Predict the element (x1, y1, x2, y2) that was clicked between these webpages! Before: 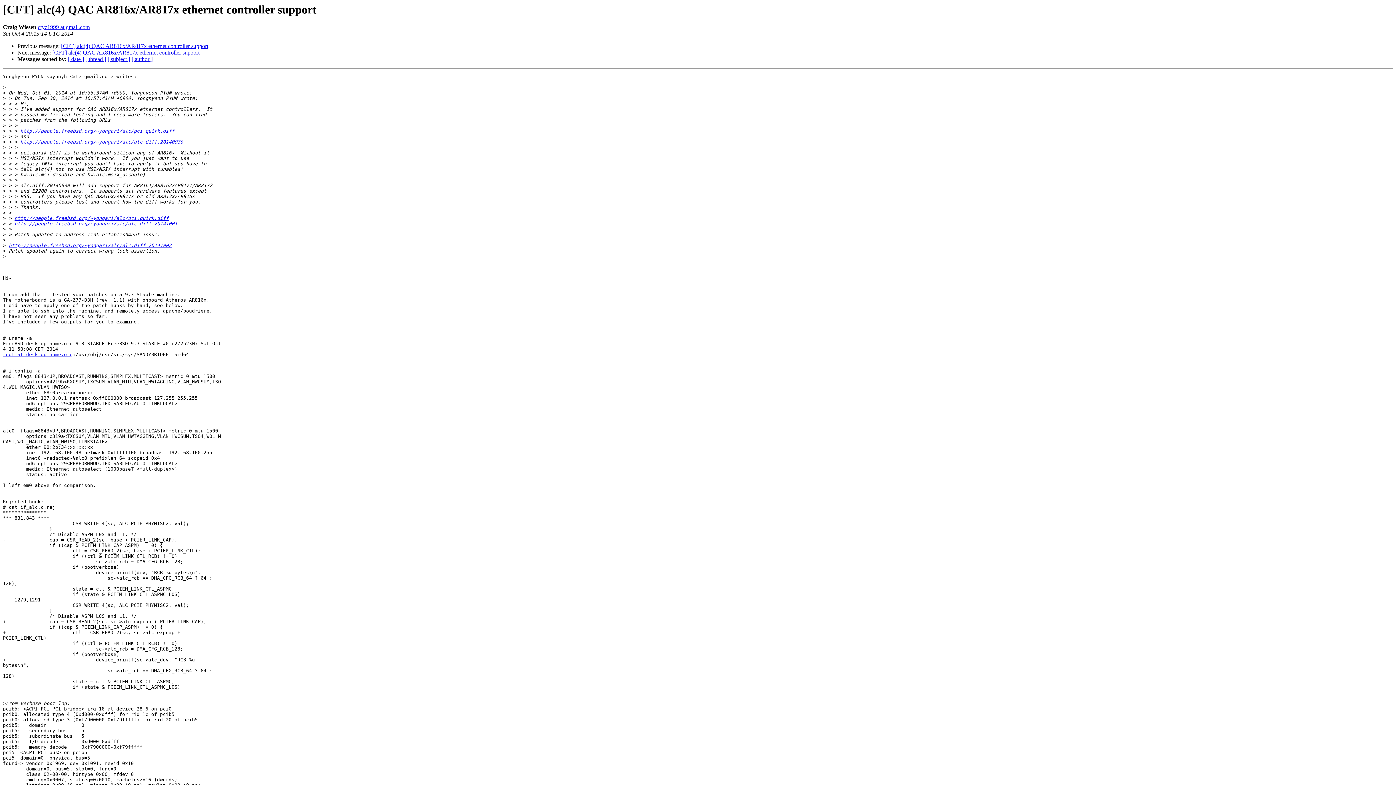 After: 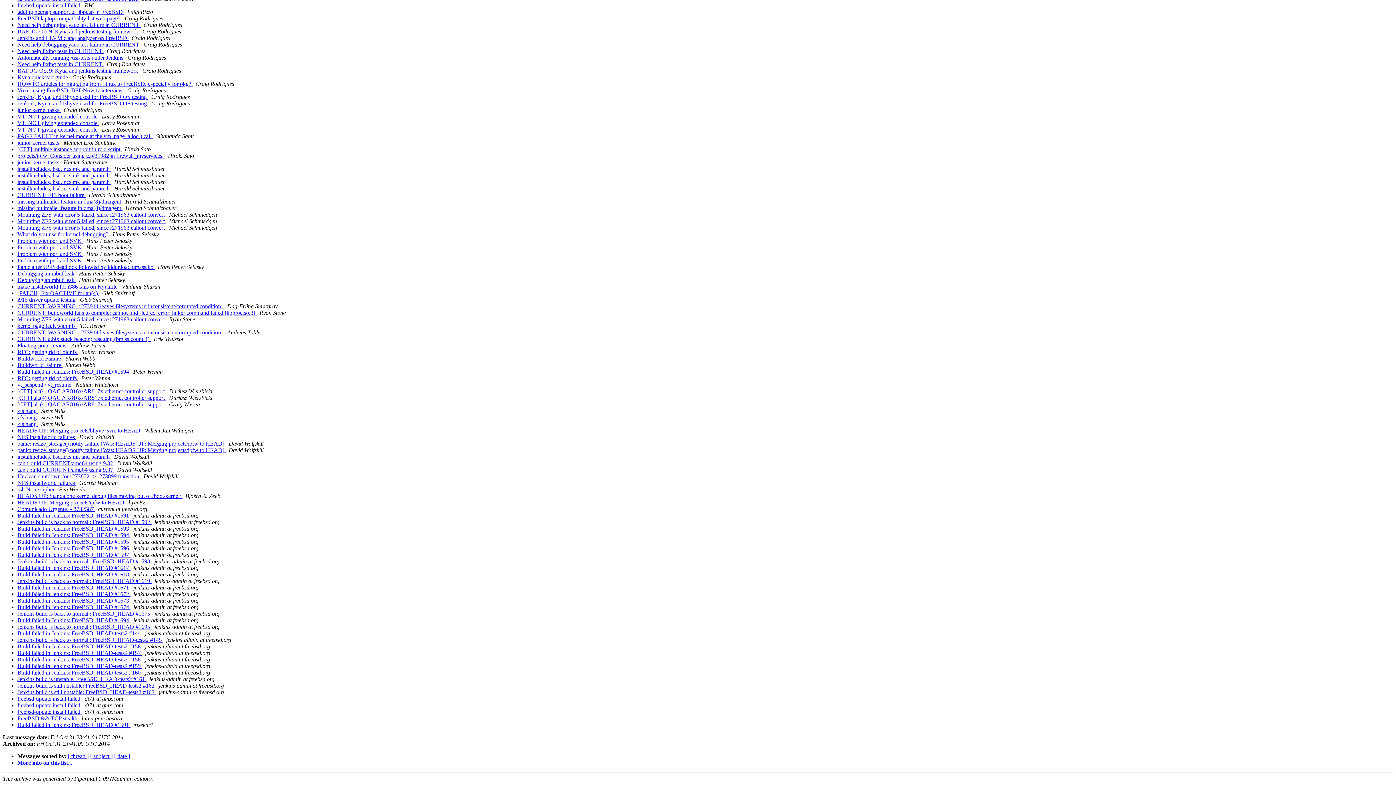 Action: label: [ author ] bbox: (131, 56, 152, 62)